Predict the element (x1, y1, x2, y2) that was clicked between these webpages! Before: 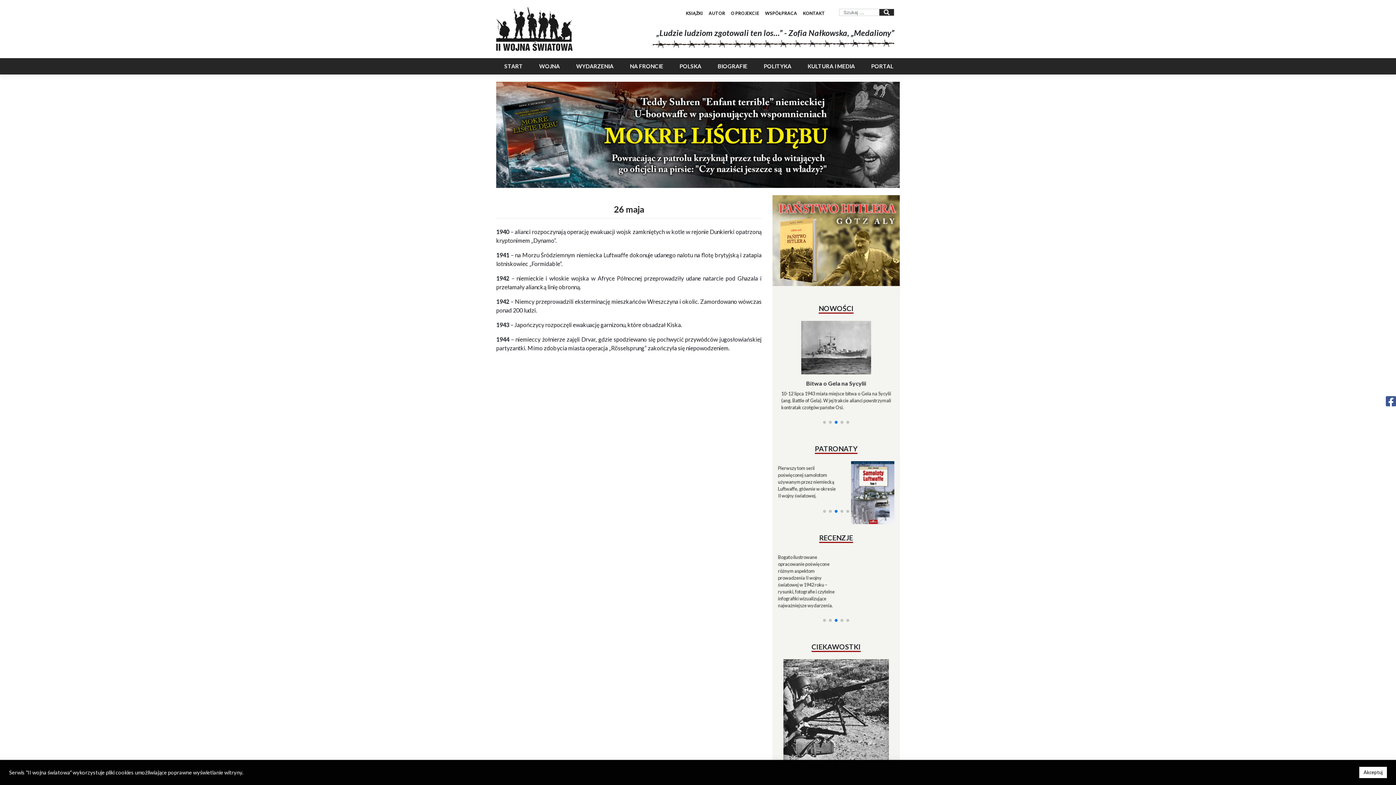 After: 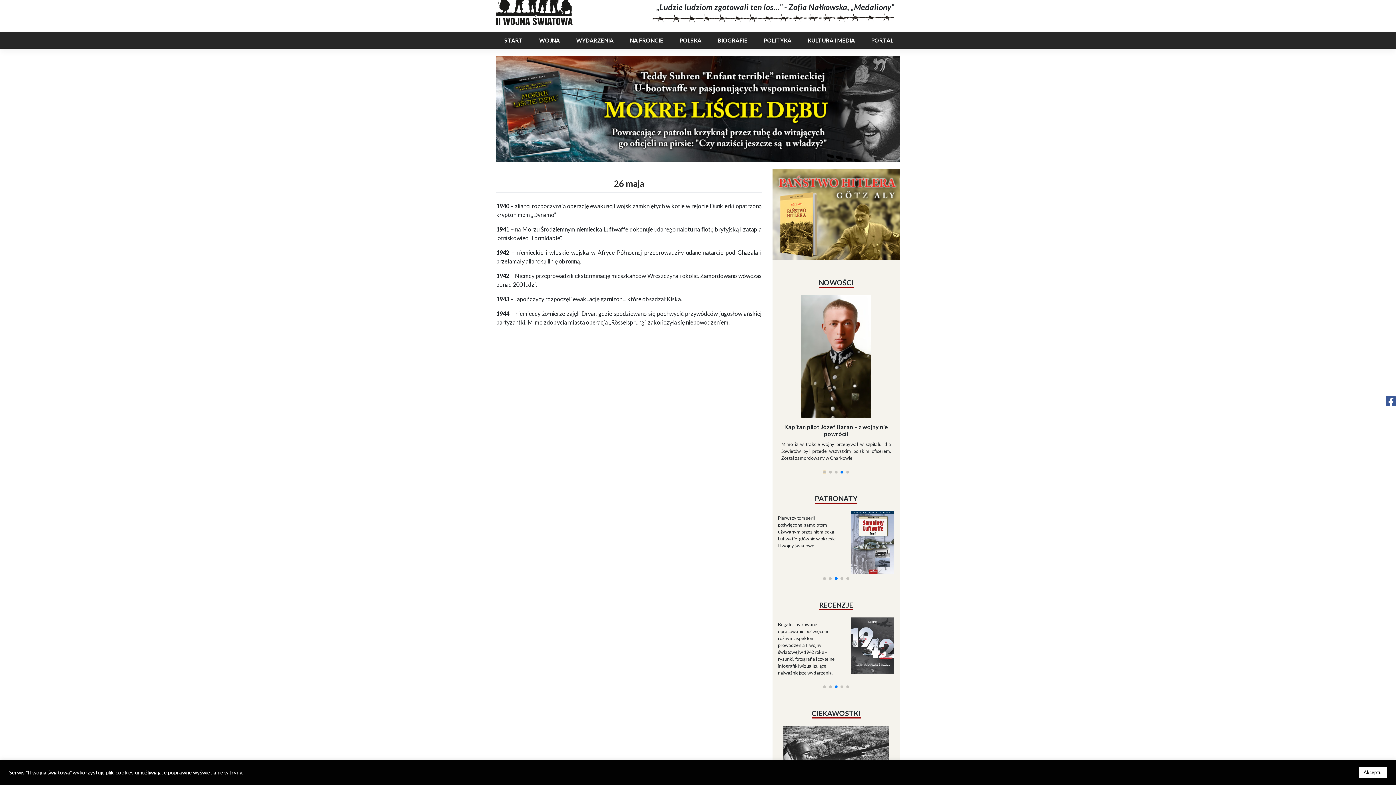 Action: label: Go to slide 1 bbox: (823, 487, 826, 490)